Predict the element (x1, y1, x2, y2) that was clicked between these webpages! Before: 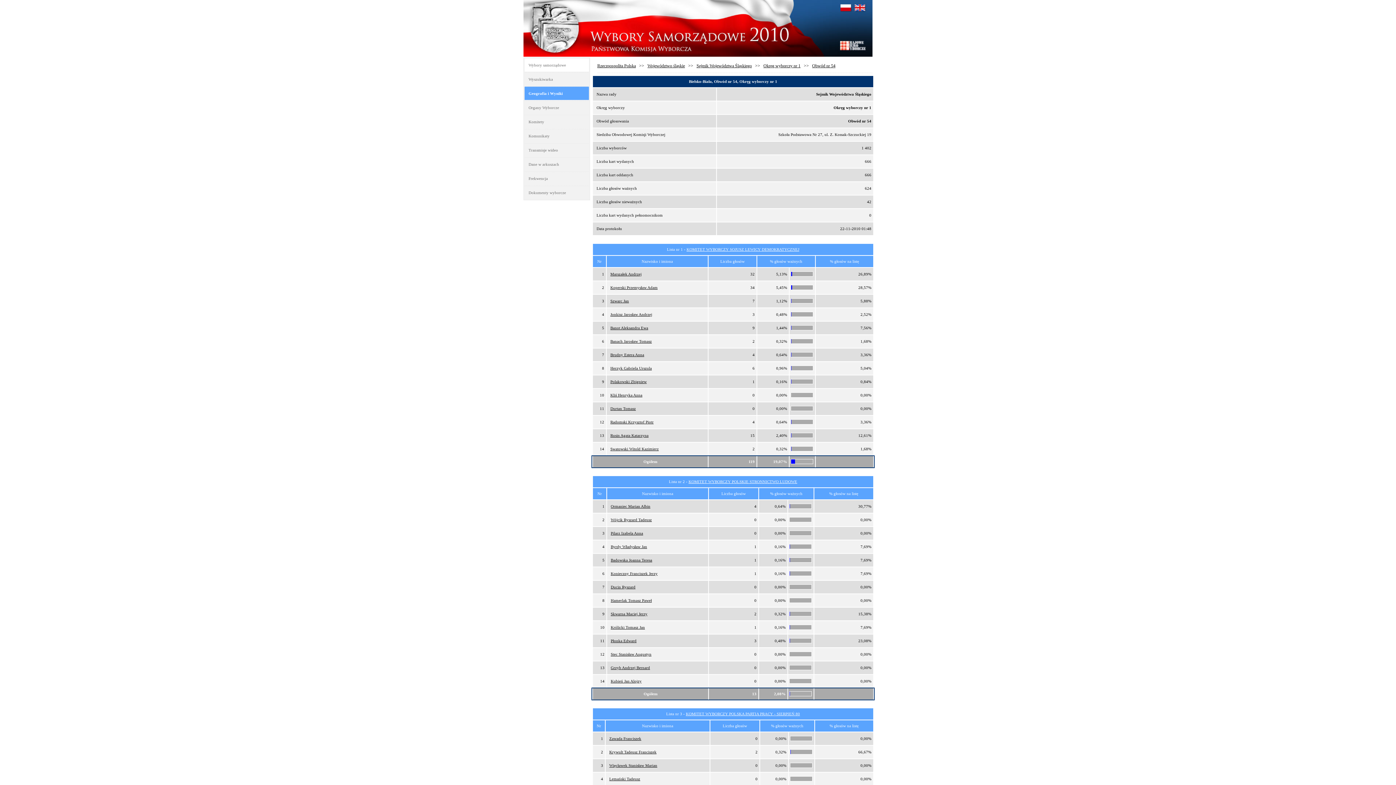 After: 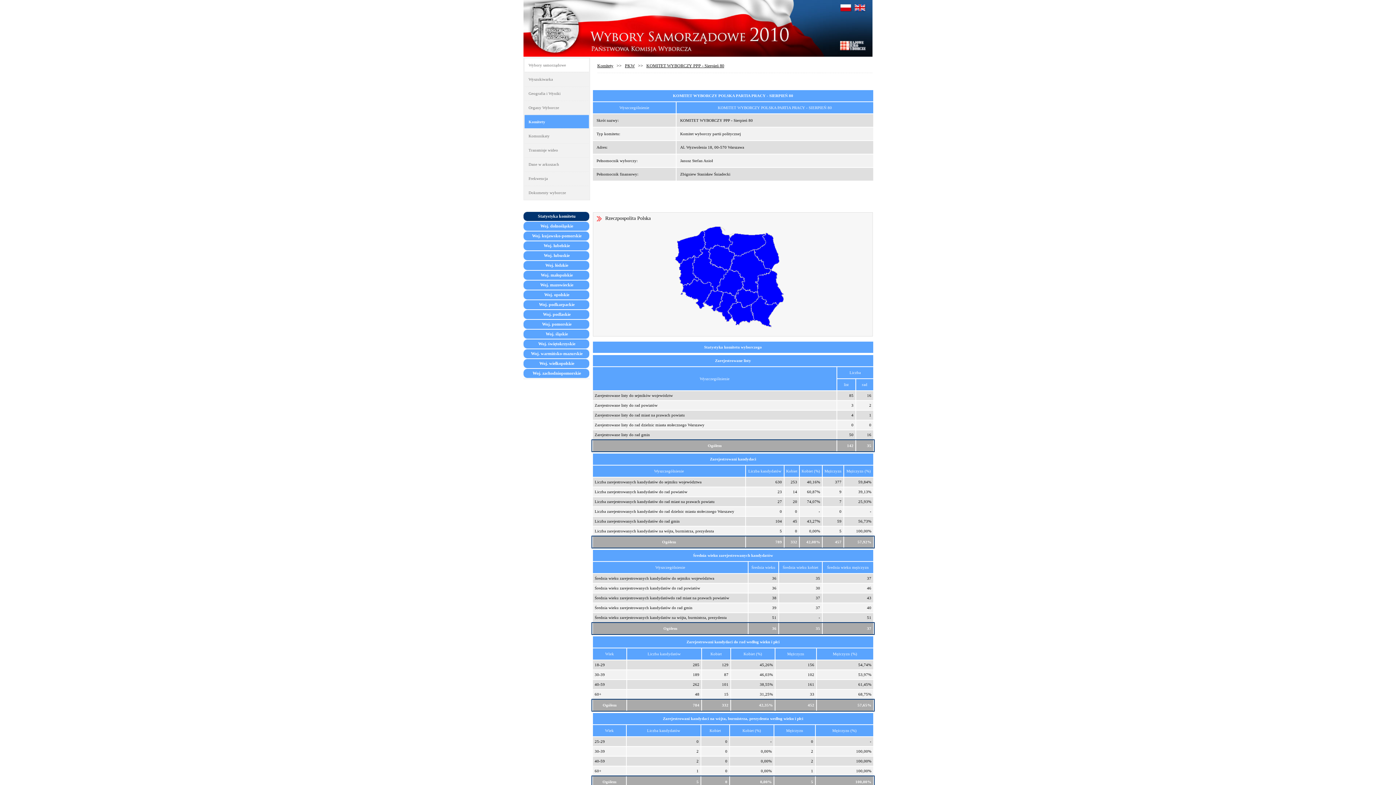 Action: bbox: (686, 712, 800, 716) label: KOMITET WYBORCZY POLSKA PARTIA PRACY - SIERPIEŃ 80